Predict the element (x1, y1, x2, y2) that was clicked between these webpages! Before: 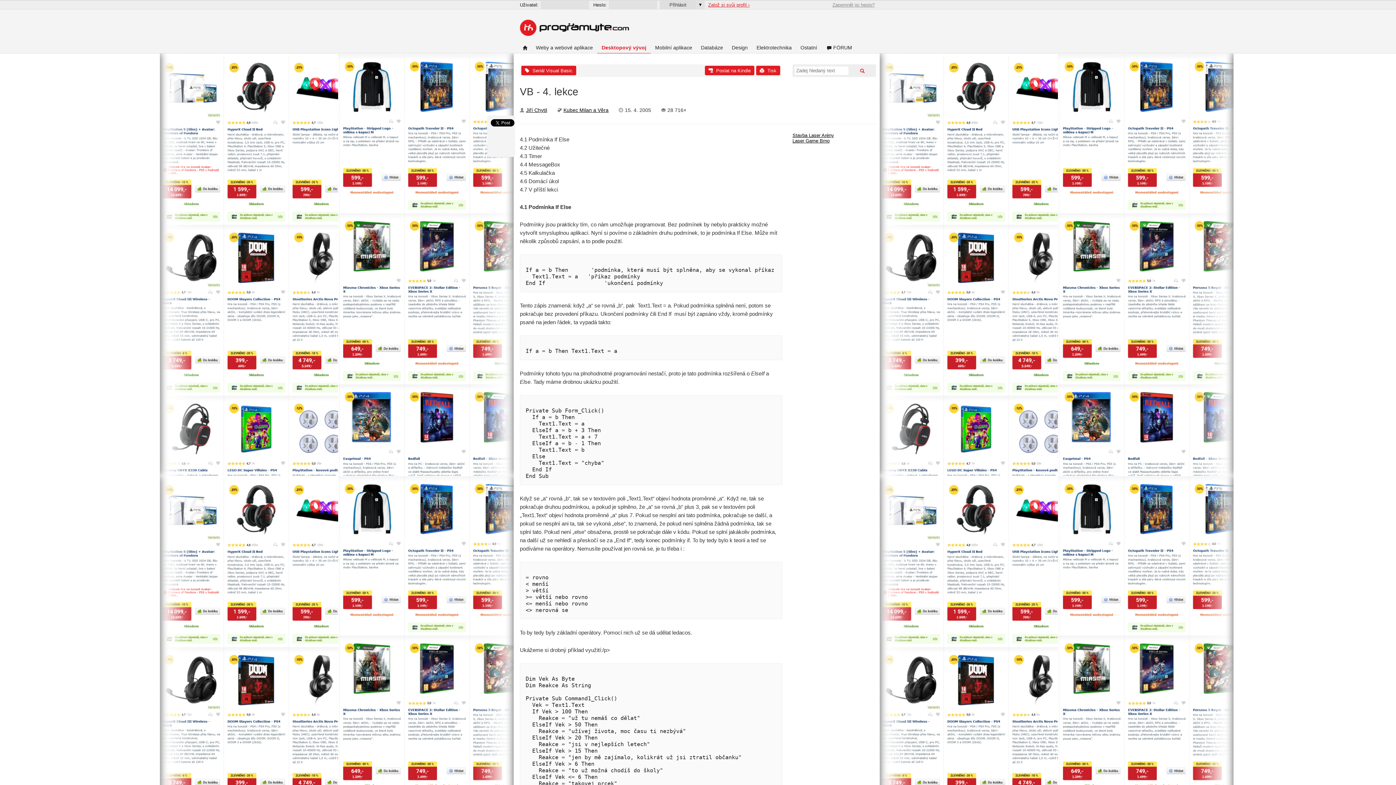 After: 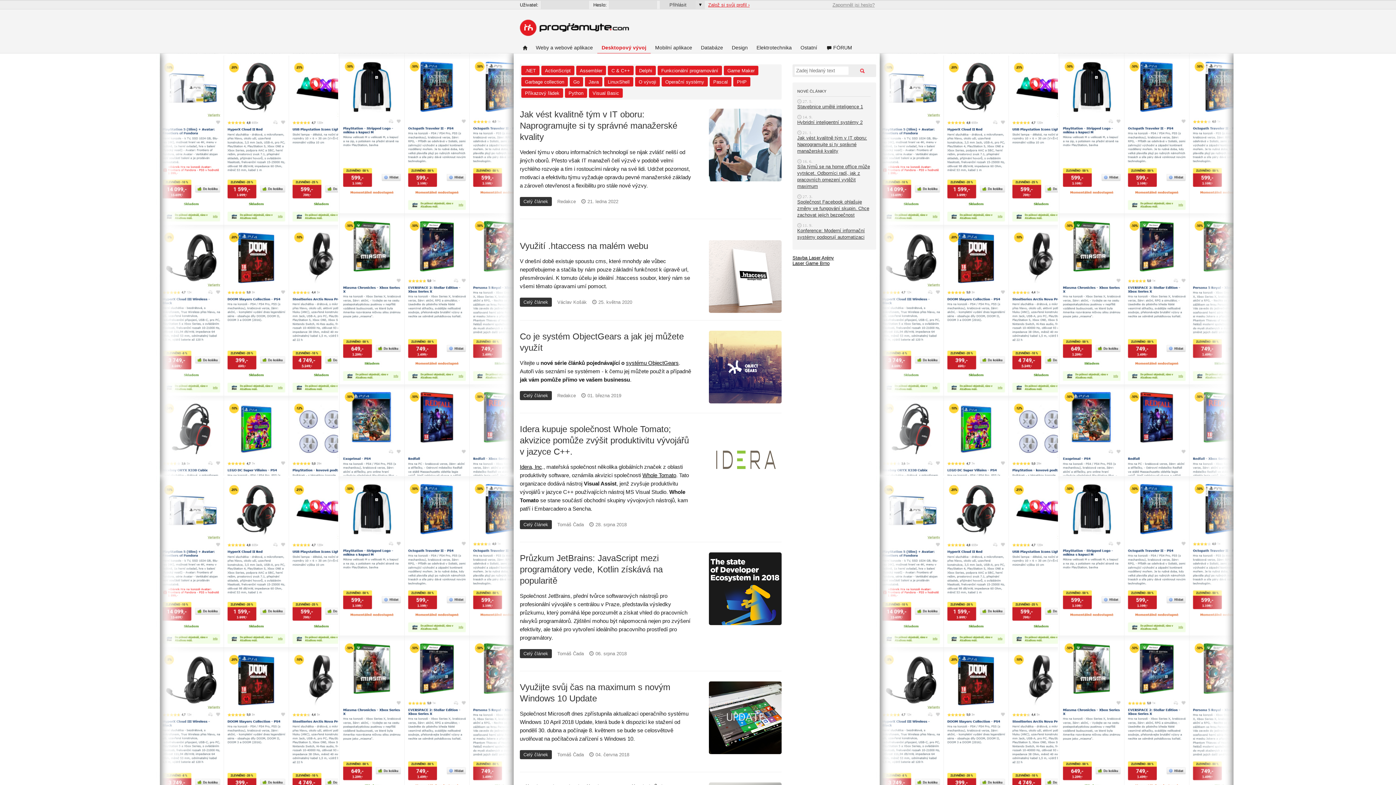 Action: label: Desktopový vývoj bbox: (597, 45, 650, 53)